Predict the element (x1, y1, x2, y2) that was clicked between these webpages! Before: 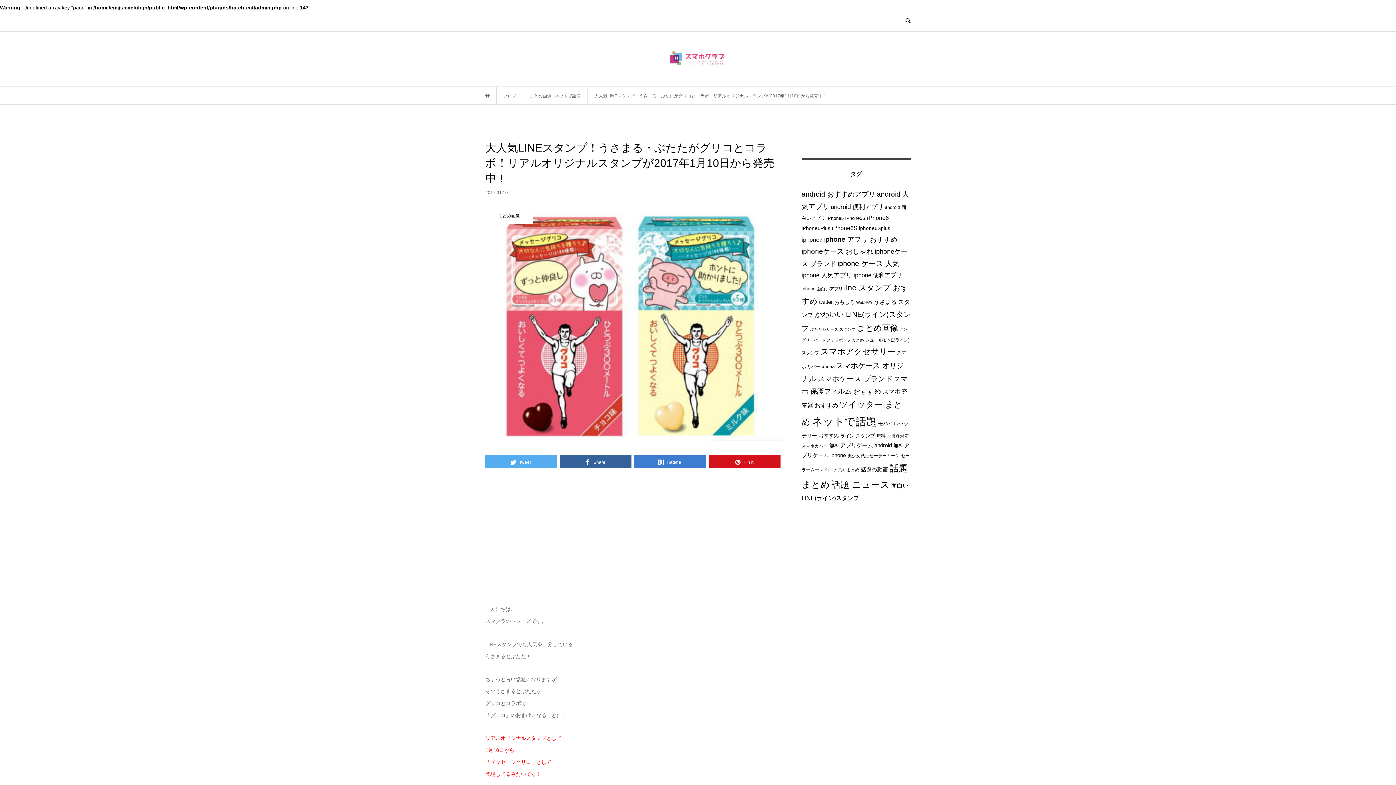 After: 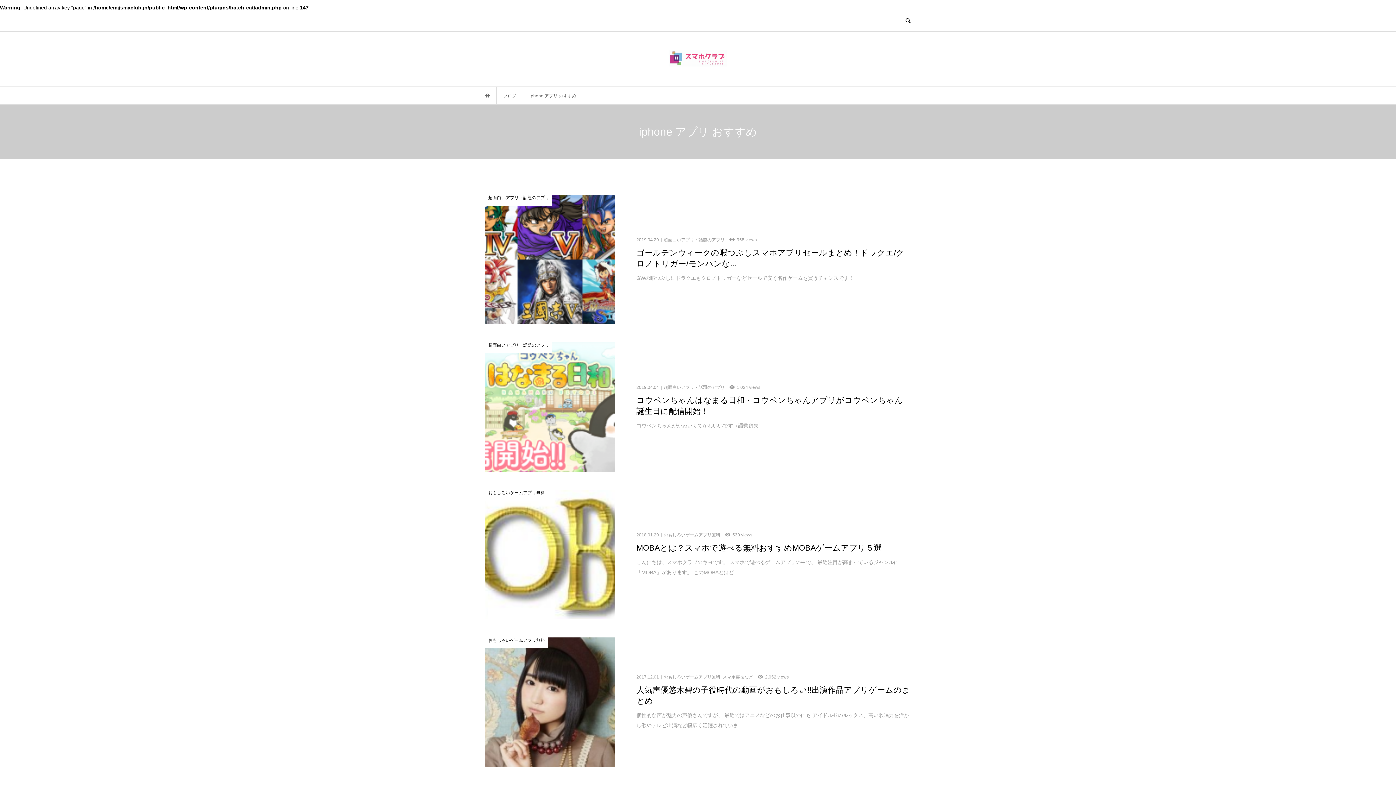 Action: label: iphone アプリ おすすめ (208個の項目) bbox: (824, 235, 897, 243)